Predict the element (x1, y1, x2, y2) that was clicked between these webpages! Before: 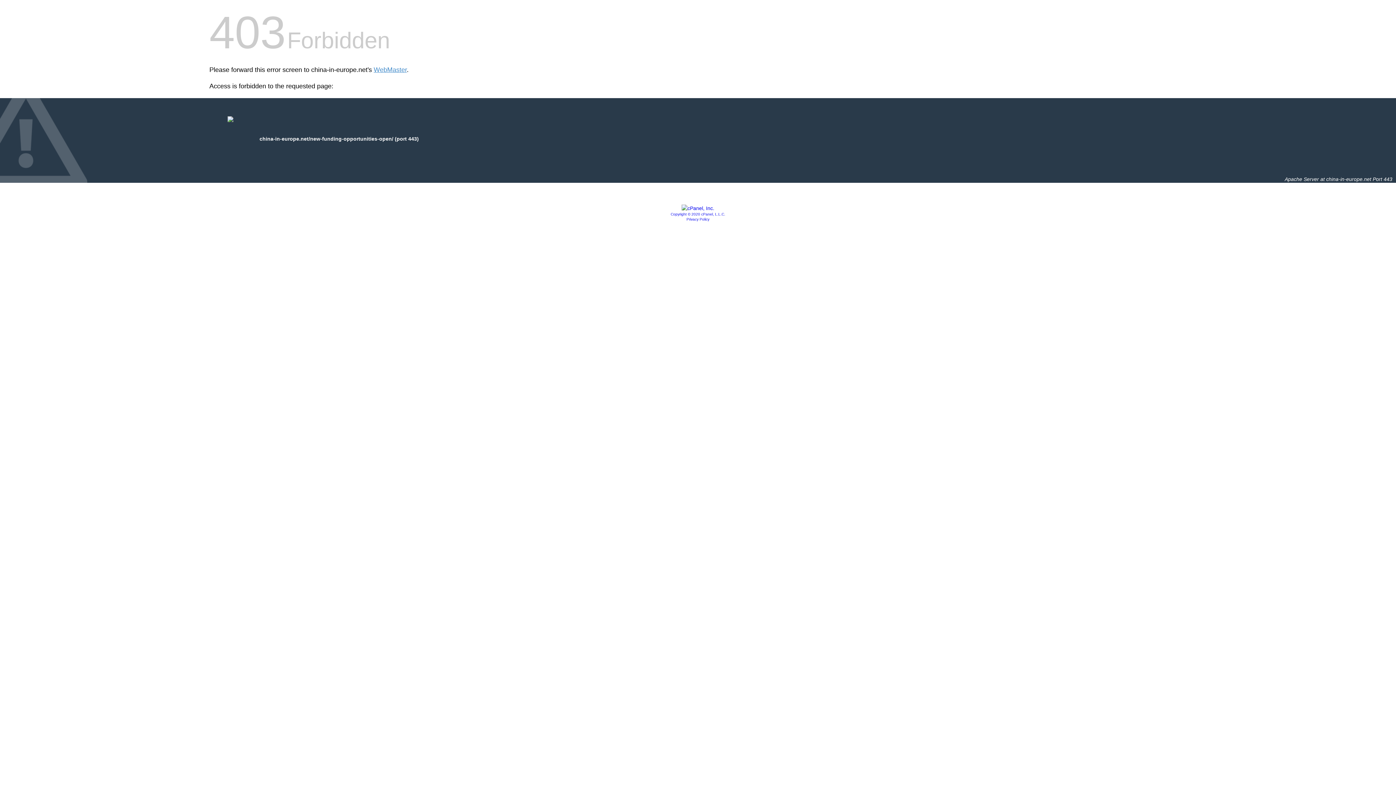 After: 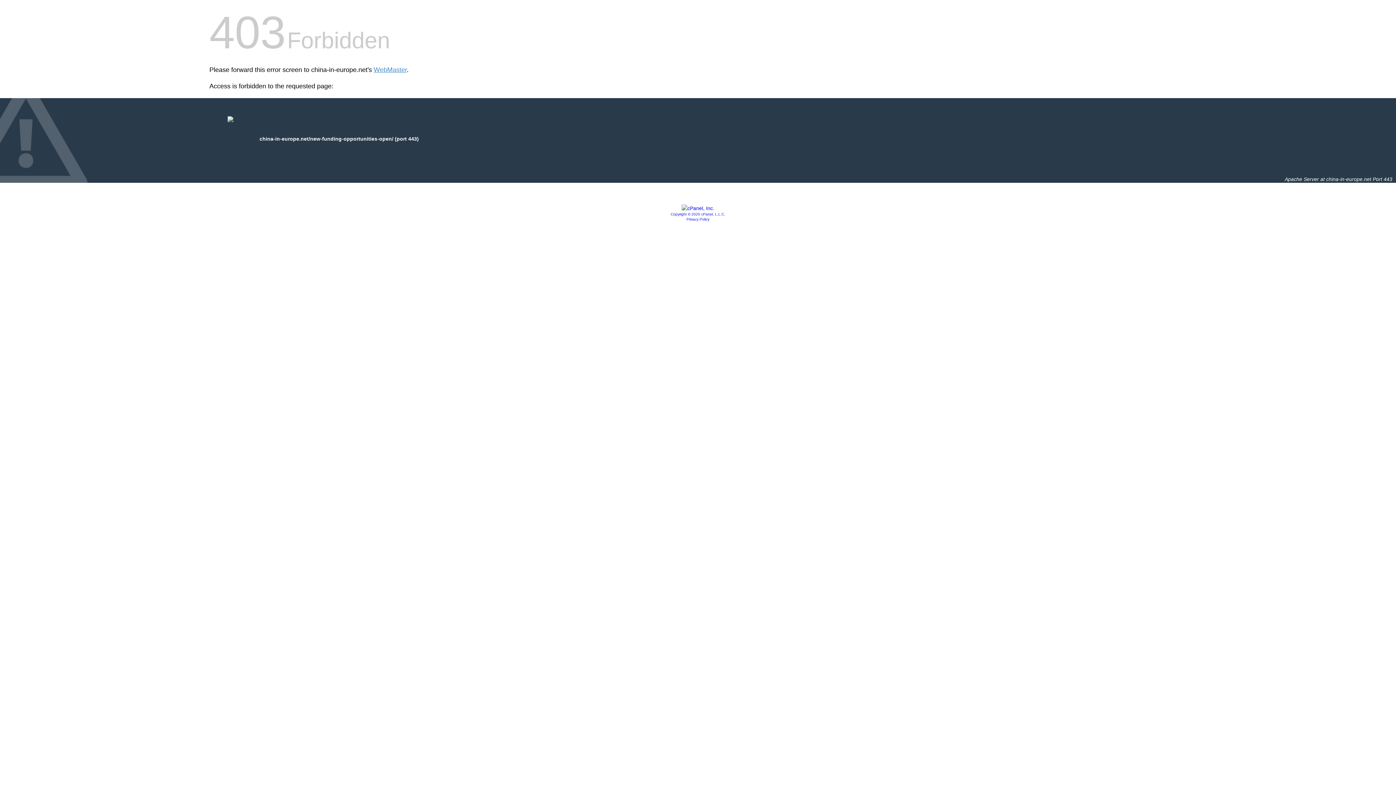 Action: label: Copyright © 2020 cPanel, L.L.C. bbox: (670, 212, 725, 216)